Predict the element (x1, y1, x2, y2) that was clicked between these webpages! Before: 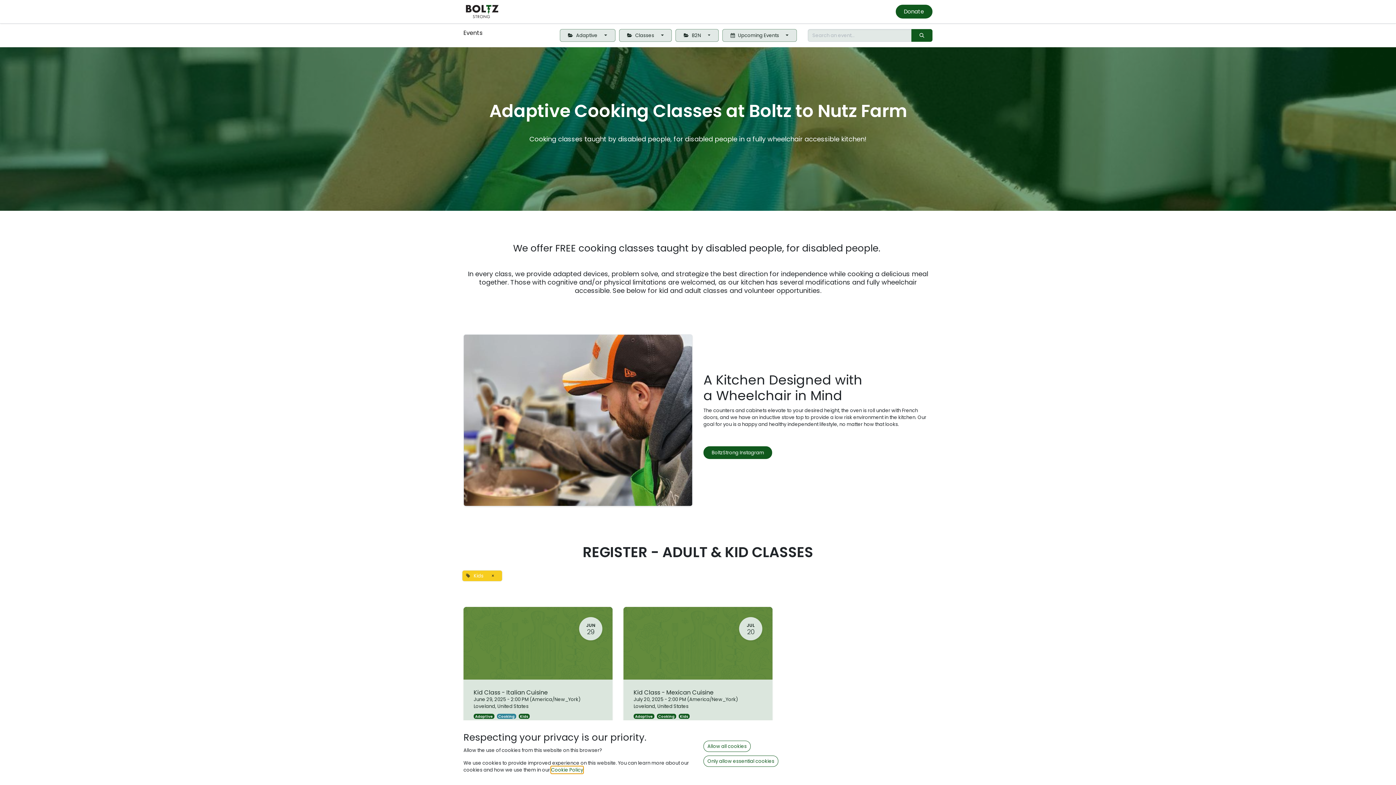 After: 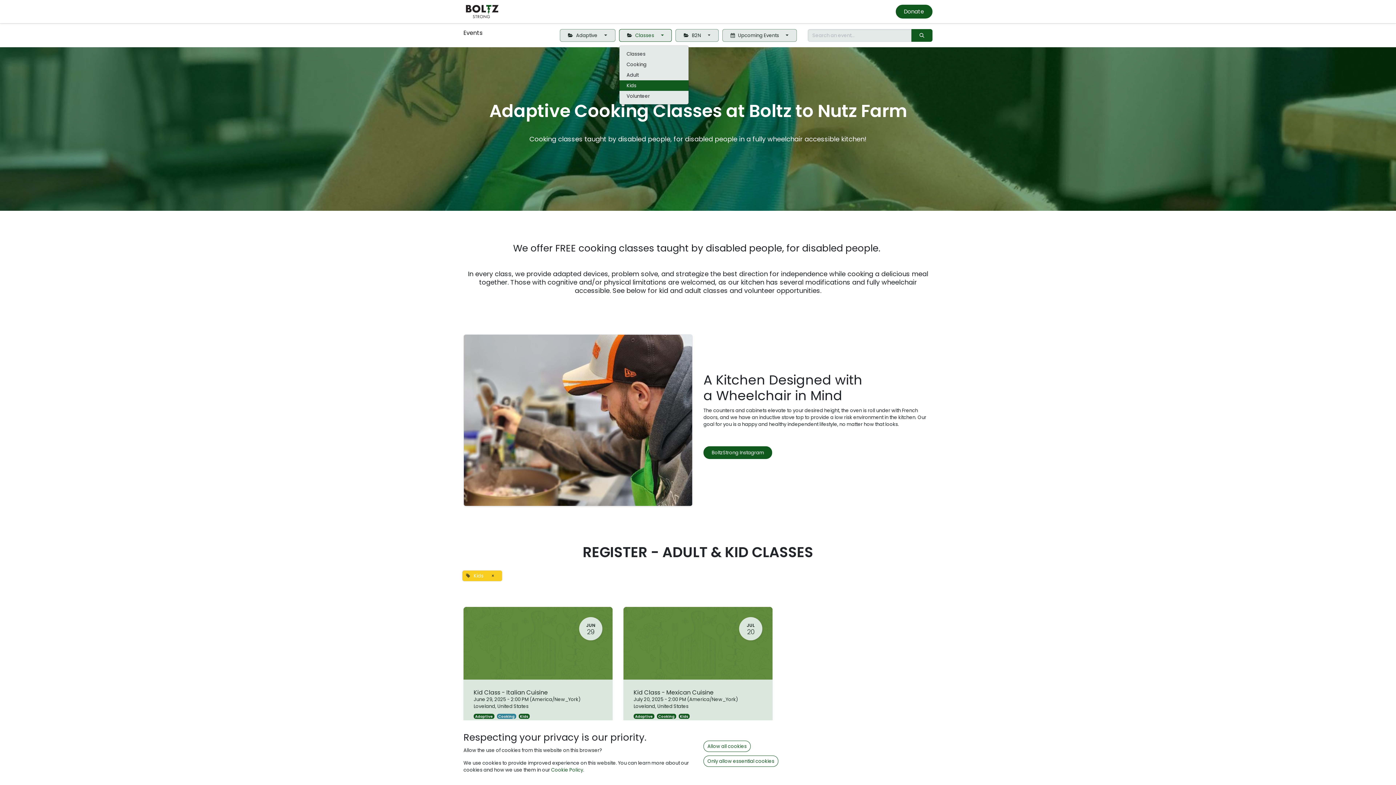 Action: bbox: (619, 29, 672, 41) label:  Classes 